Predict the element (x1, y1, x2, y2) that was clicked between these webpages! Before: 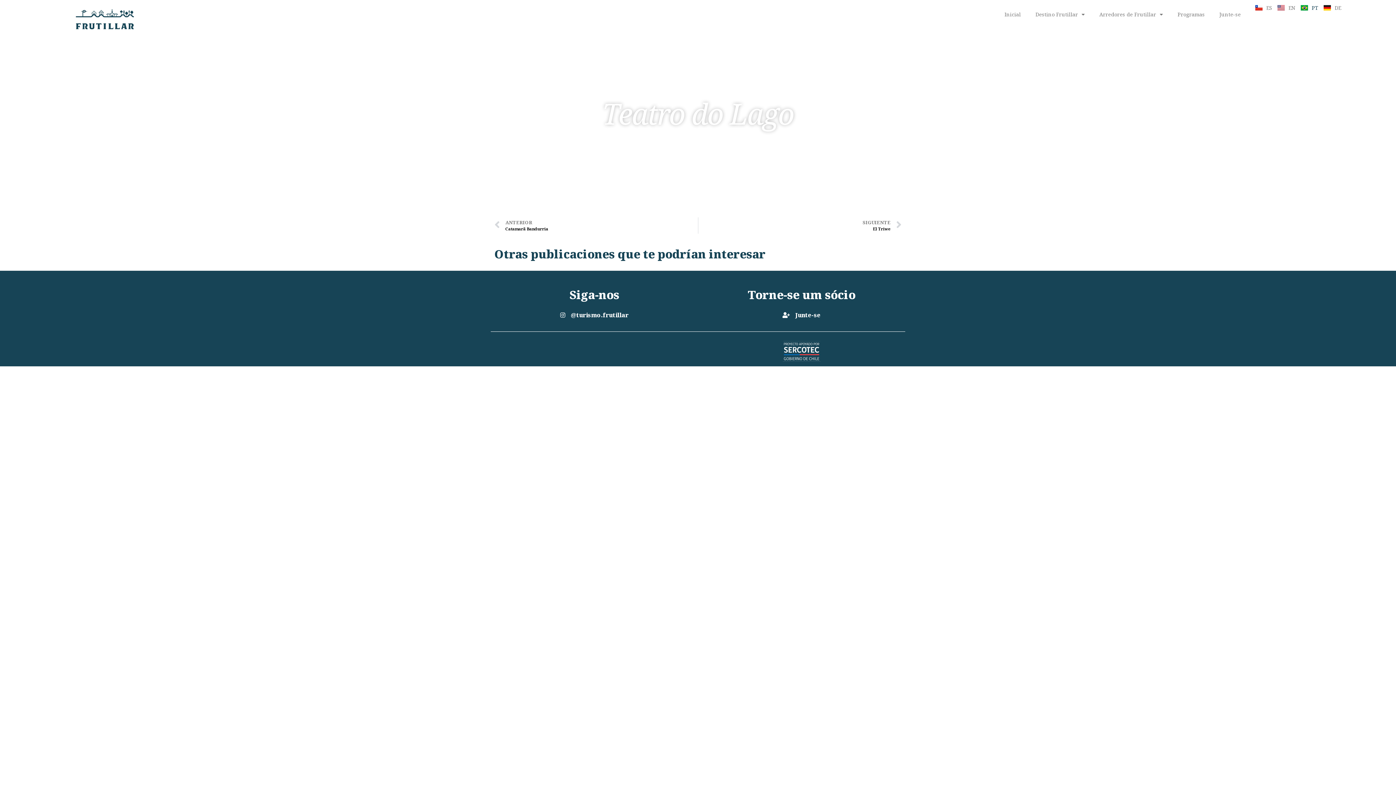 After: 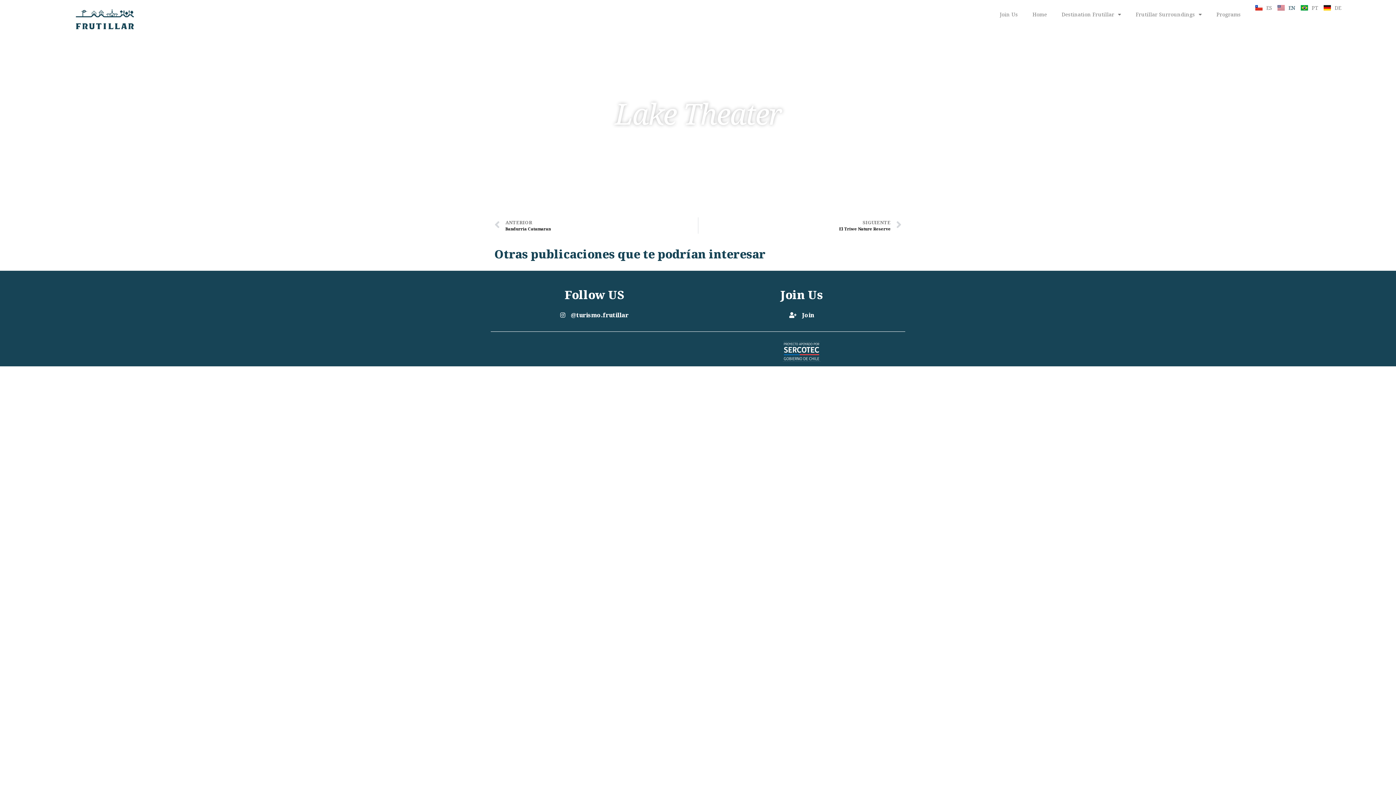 Action: label: EN bbox: (1277, 3, 1295, 11)